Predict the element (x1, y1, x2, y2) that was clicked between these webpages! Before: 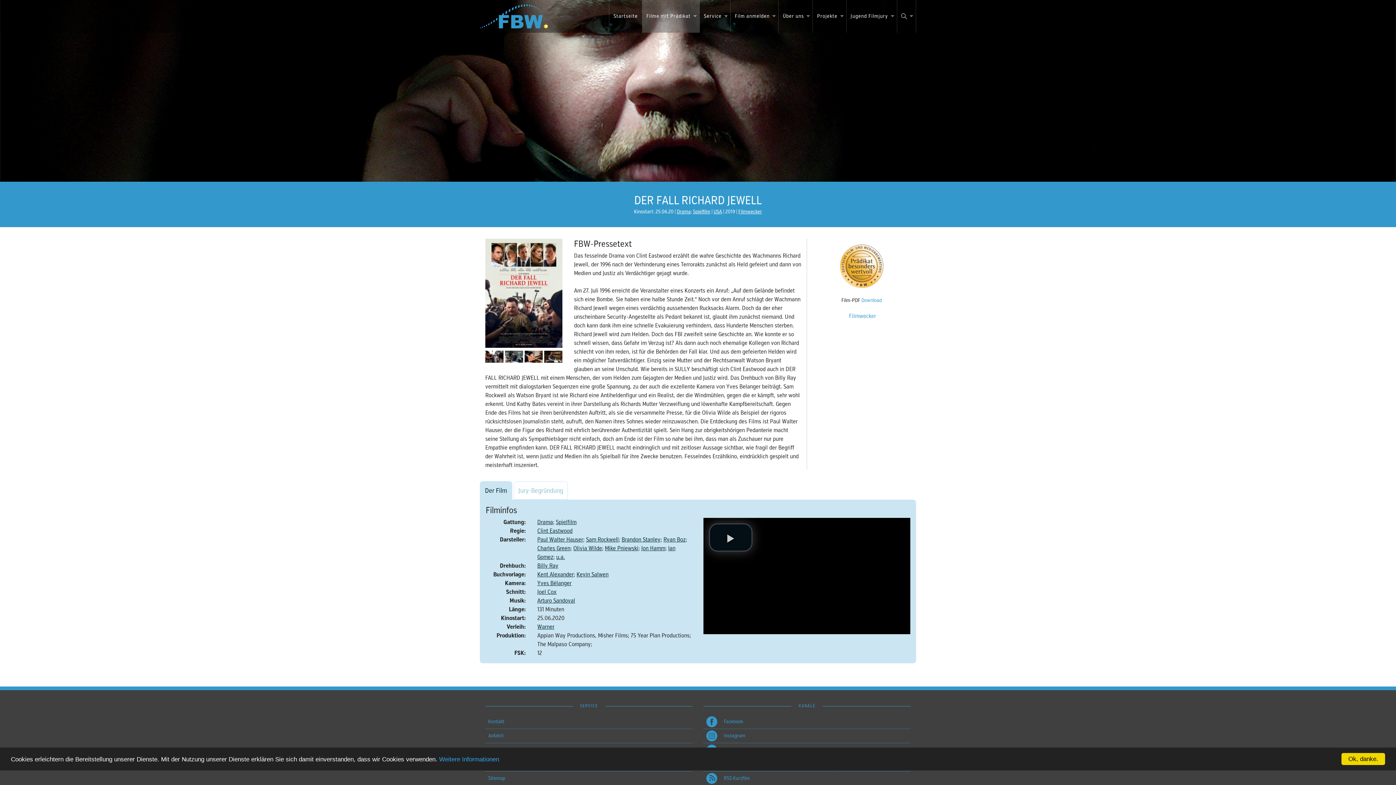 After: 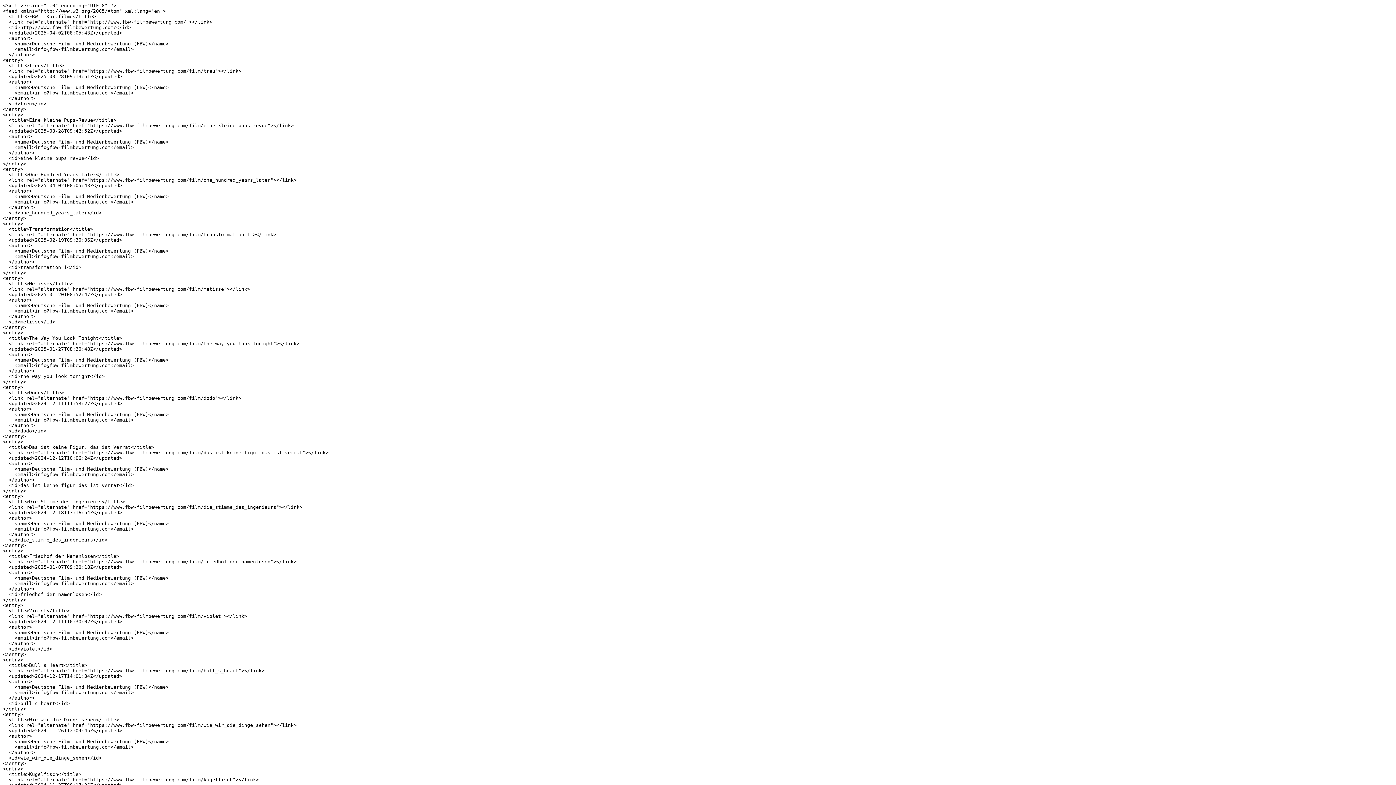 Action: bbox: (703, 771, 910, 785) label: RSS Kurzfilm